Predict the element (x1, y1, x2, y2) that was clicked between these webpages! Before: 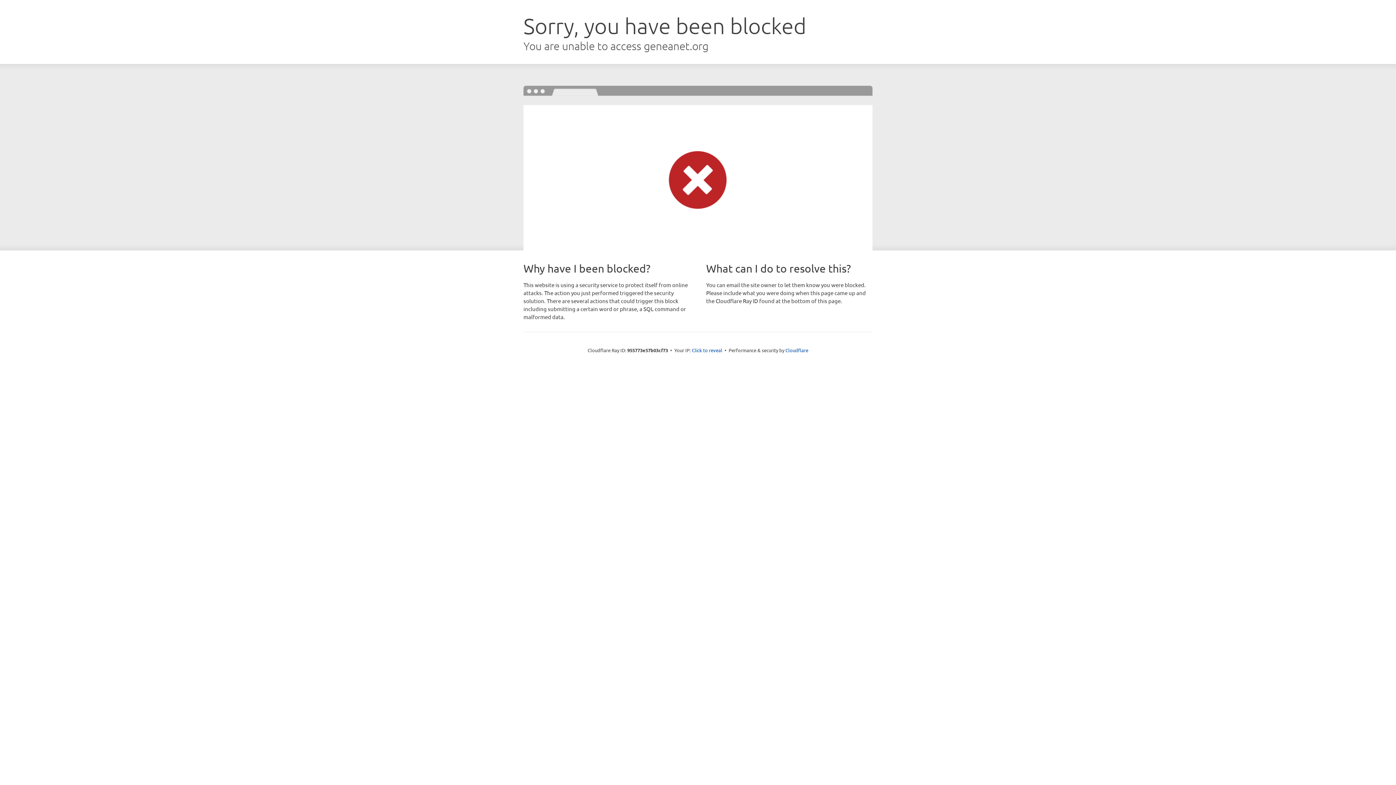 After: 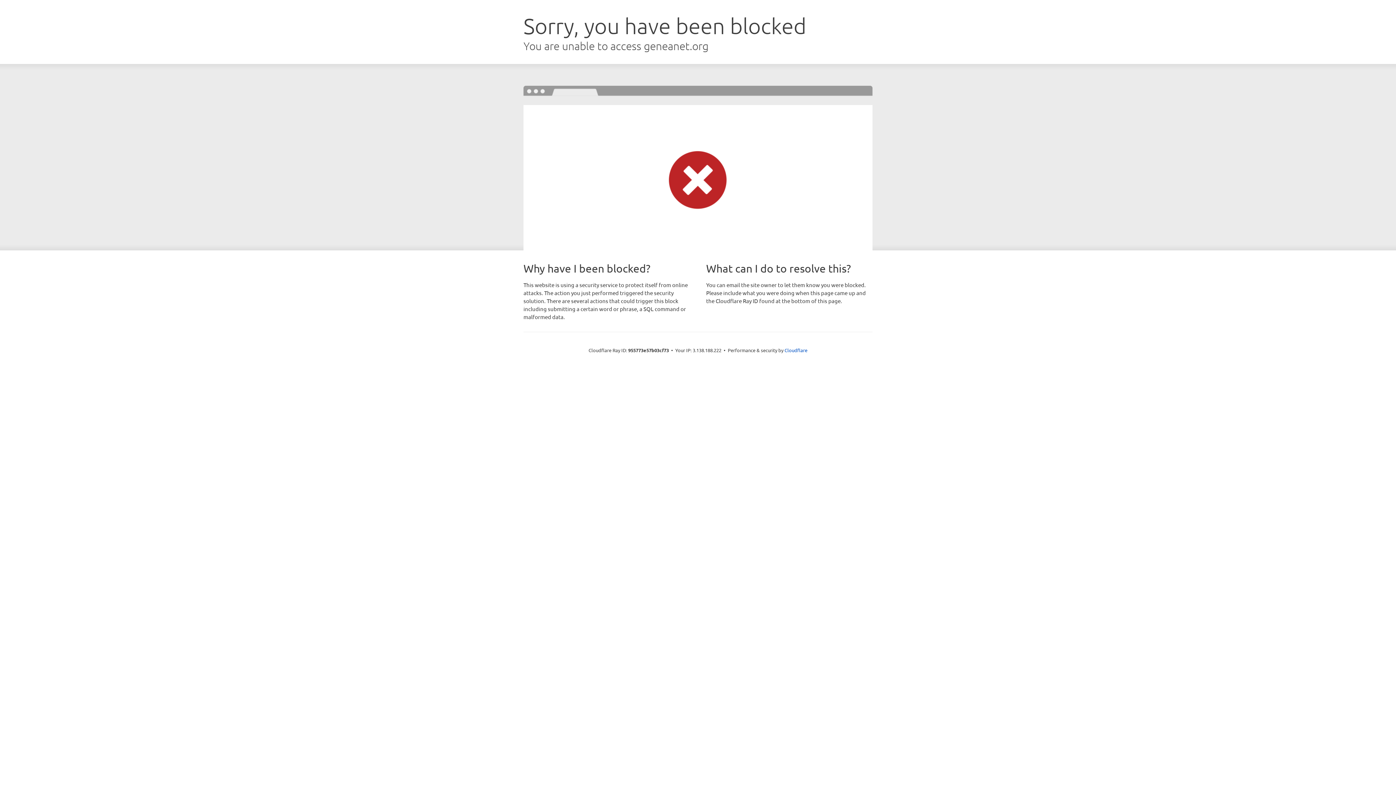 Action: bbox: (692, 346, 722, 353) label: Click to reveal